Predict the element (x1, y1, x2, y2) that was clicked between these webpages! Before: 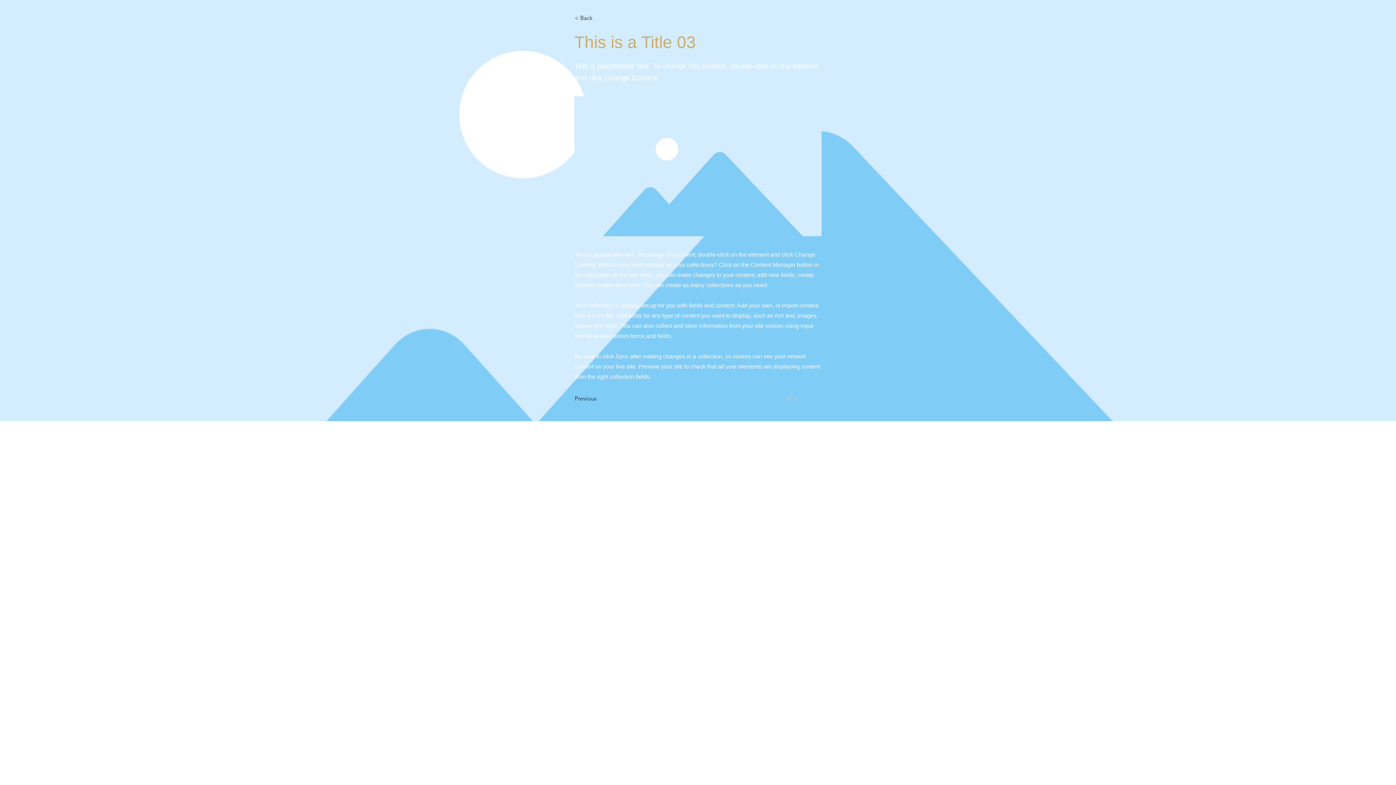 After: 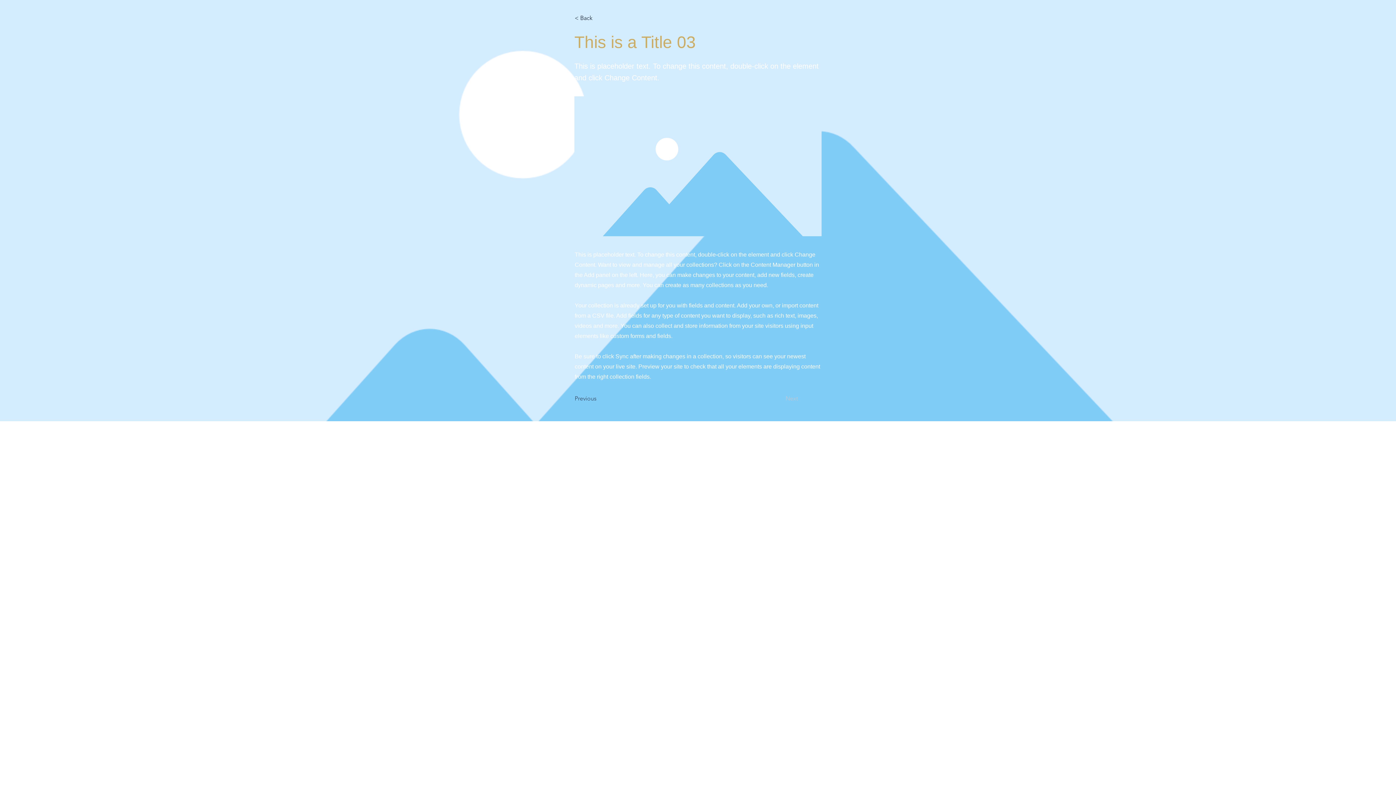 Action: label: Previous bbox: (574, 391, 622, 406)